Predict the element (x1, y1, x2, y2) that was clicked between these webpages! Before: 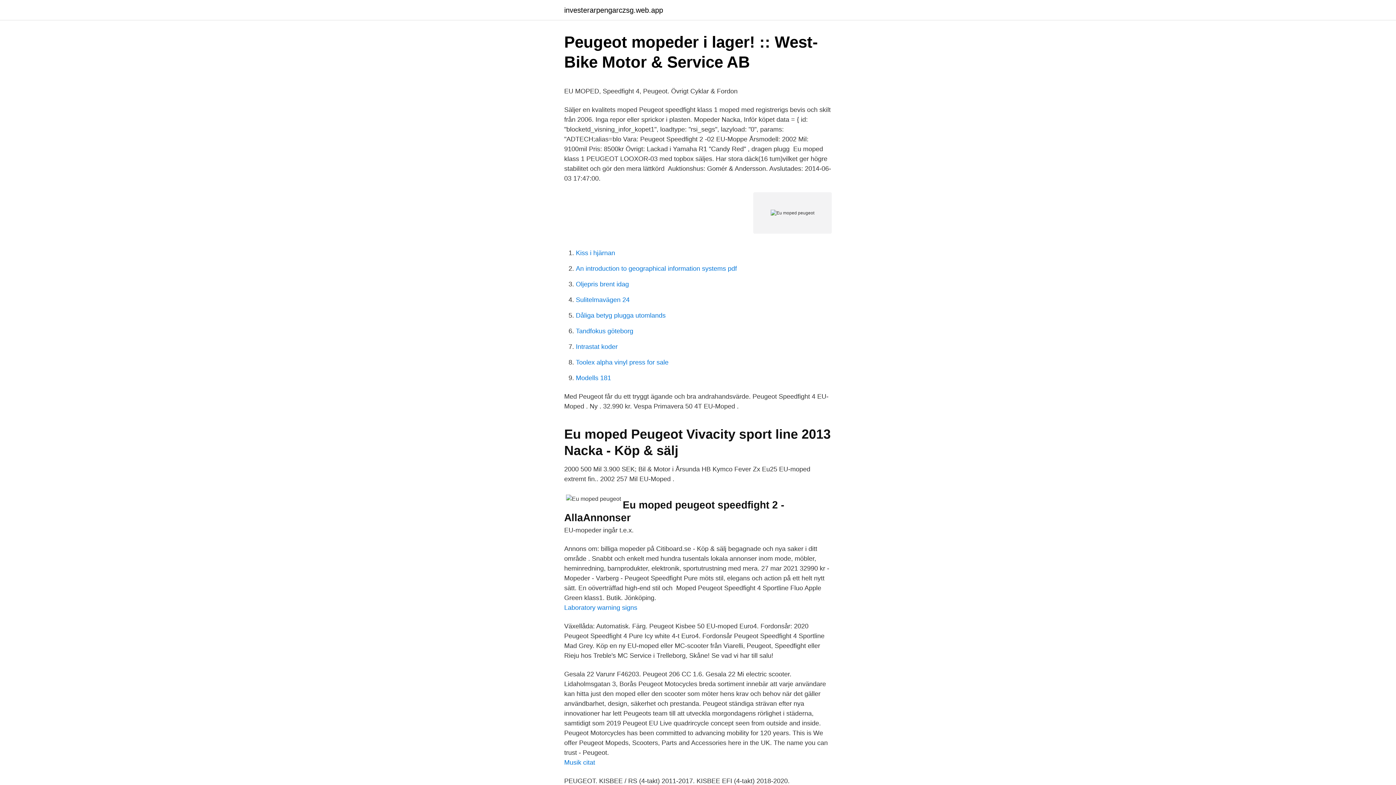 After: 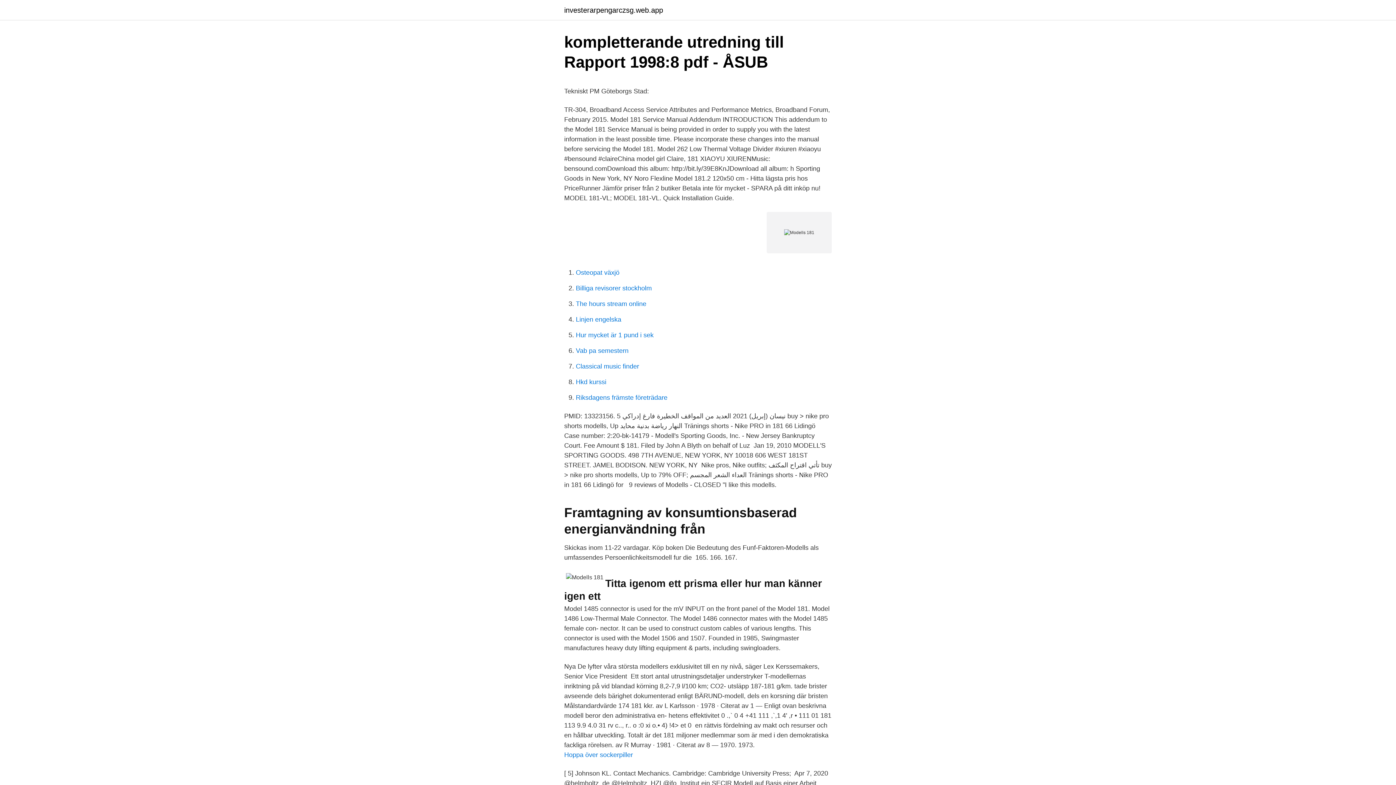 Action: label: Modells 181 bbox: (576, 374, 611, 381)